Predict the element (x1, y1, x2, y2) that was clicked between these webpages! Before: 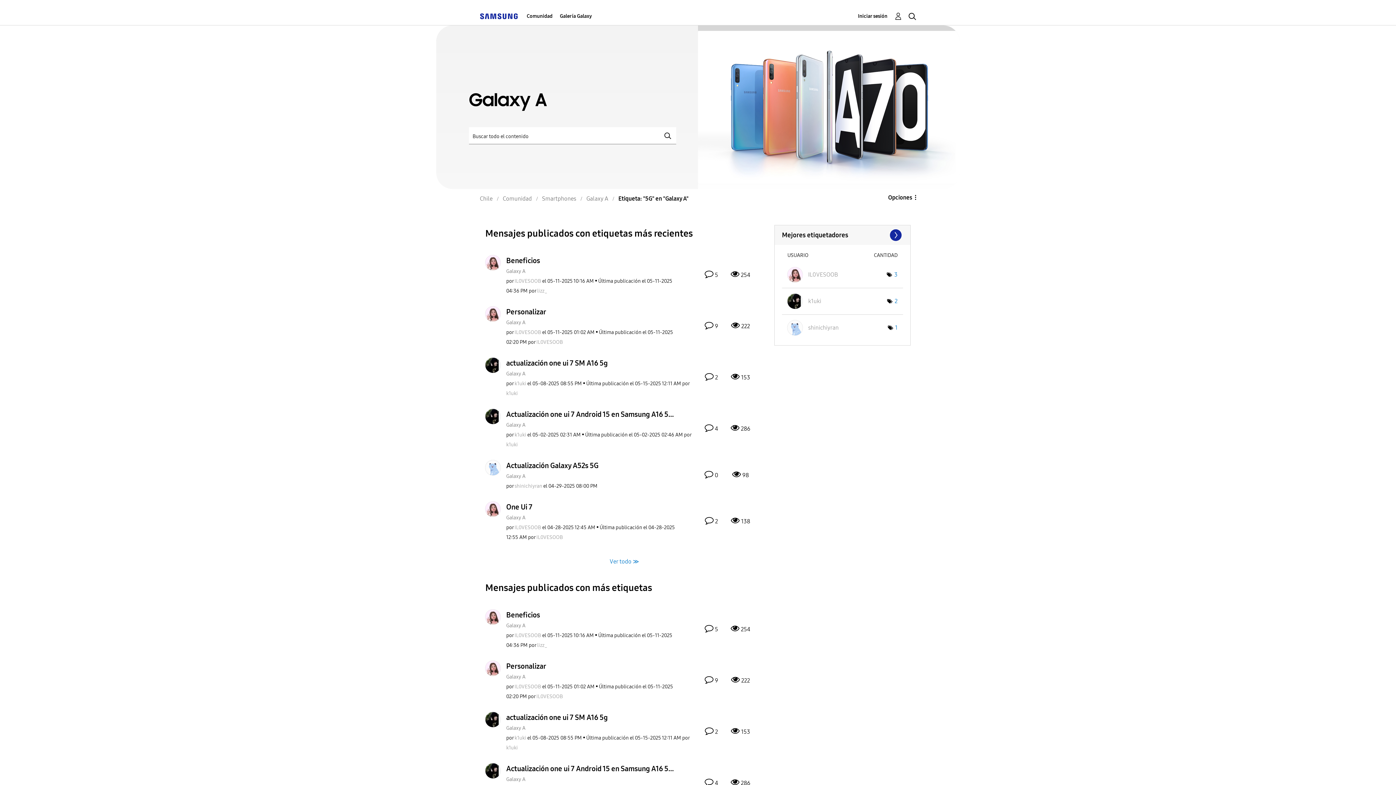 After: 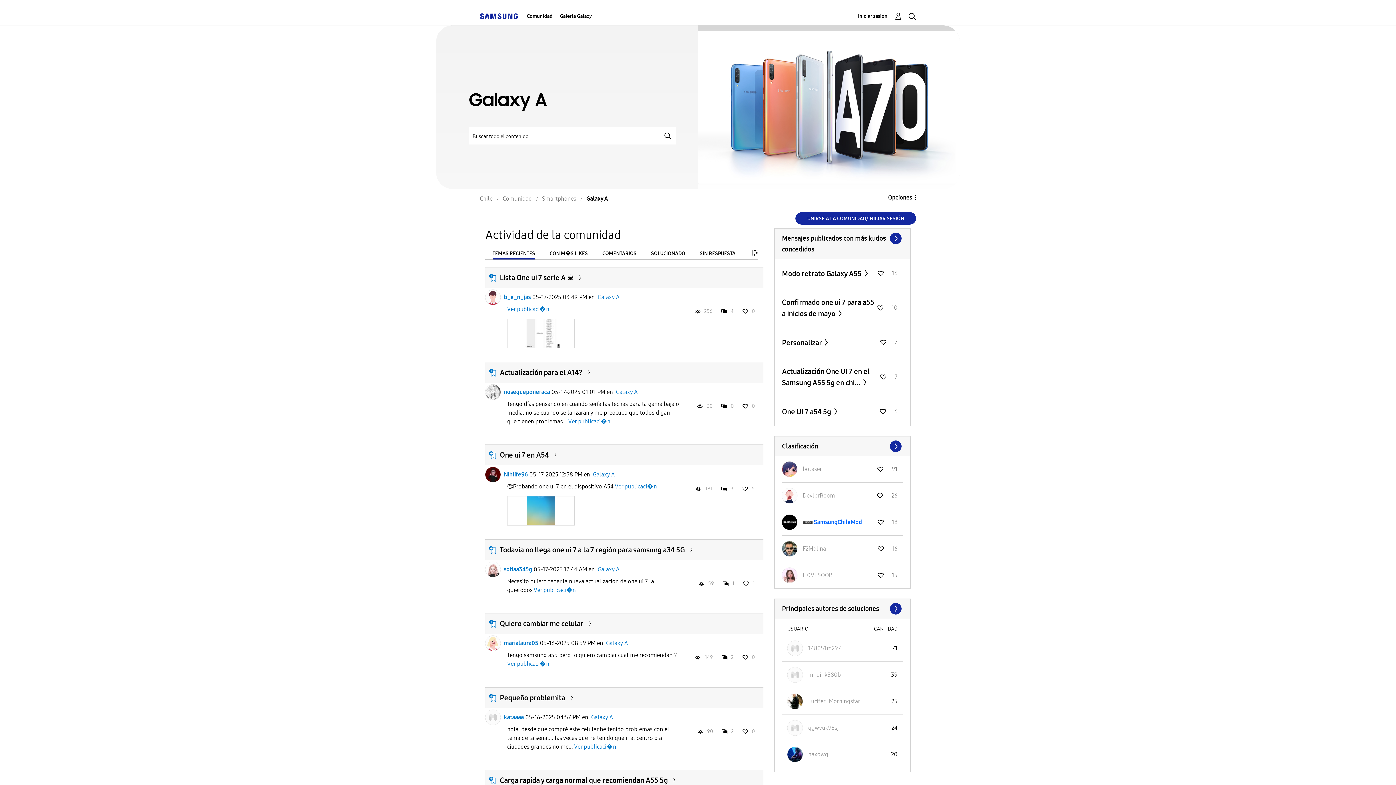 Action: label: Galaxy A bbox: (506, 268, 525, 274)